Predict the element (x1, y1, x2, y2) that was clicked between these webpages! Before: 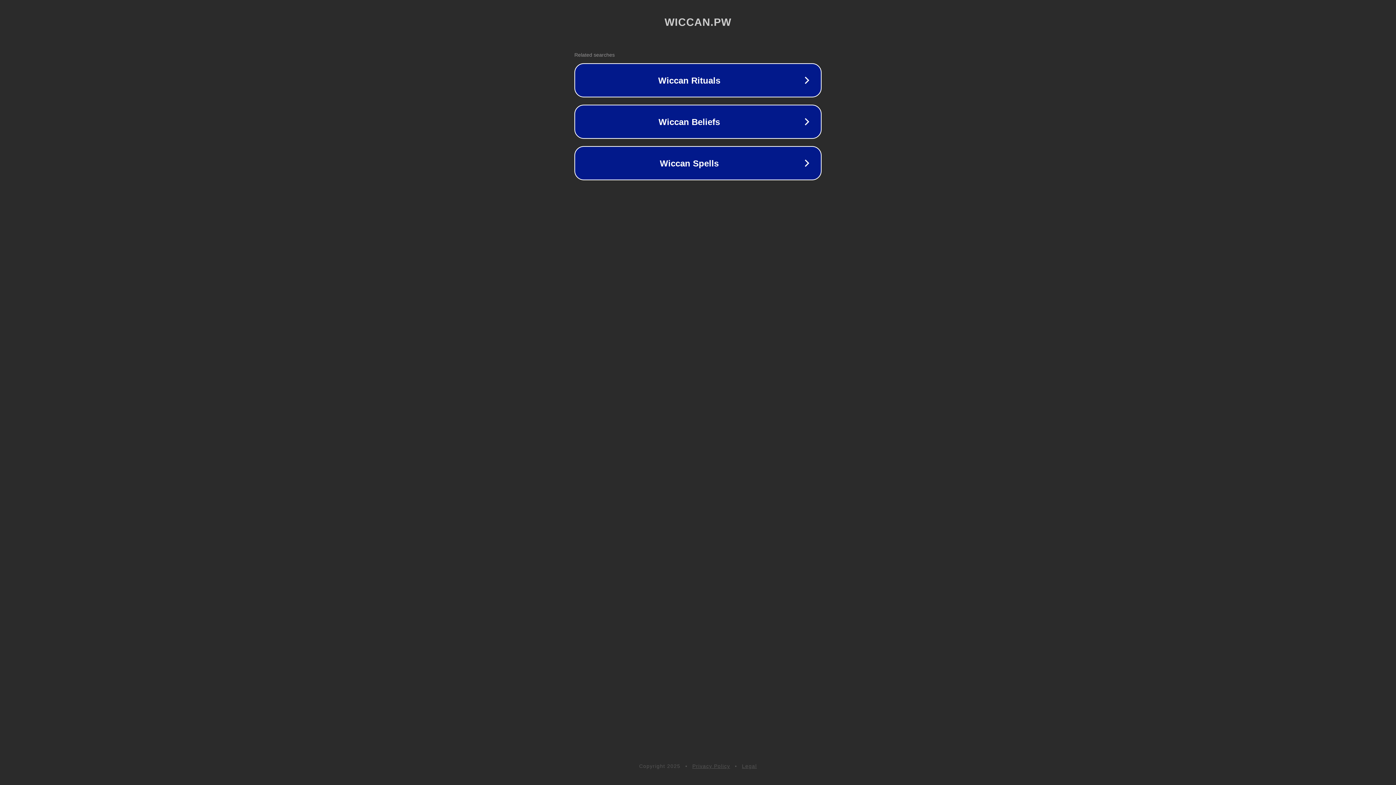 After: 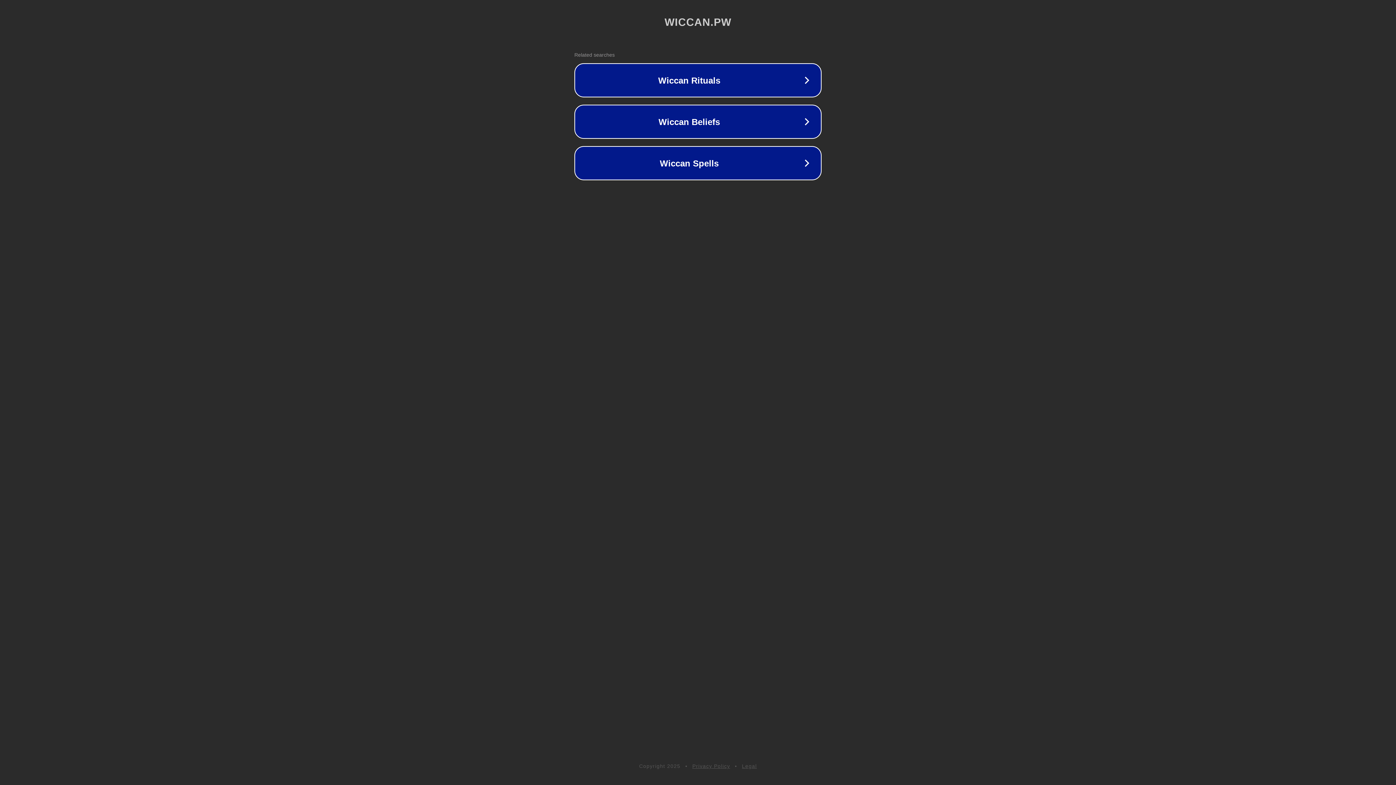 Action: bbox: (692, 763, 730, 769) label: Privacy Policy